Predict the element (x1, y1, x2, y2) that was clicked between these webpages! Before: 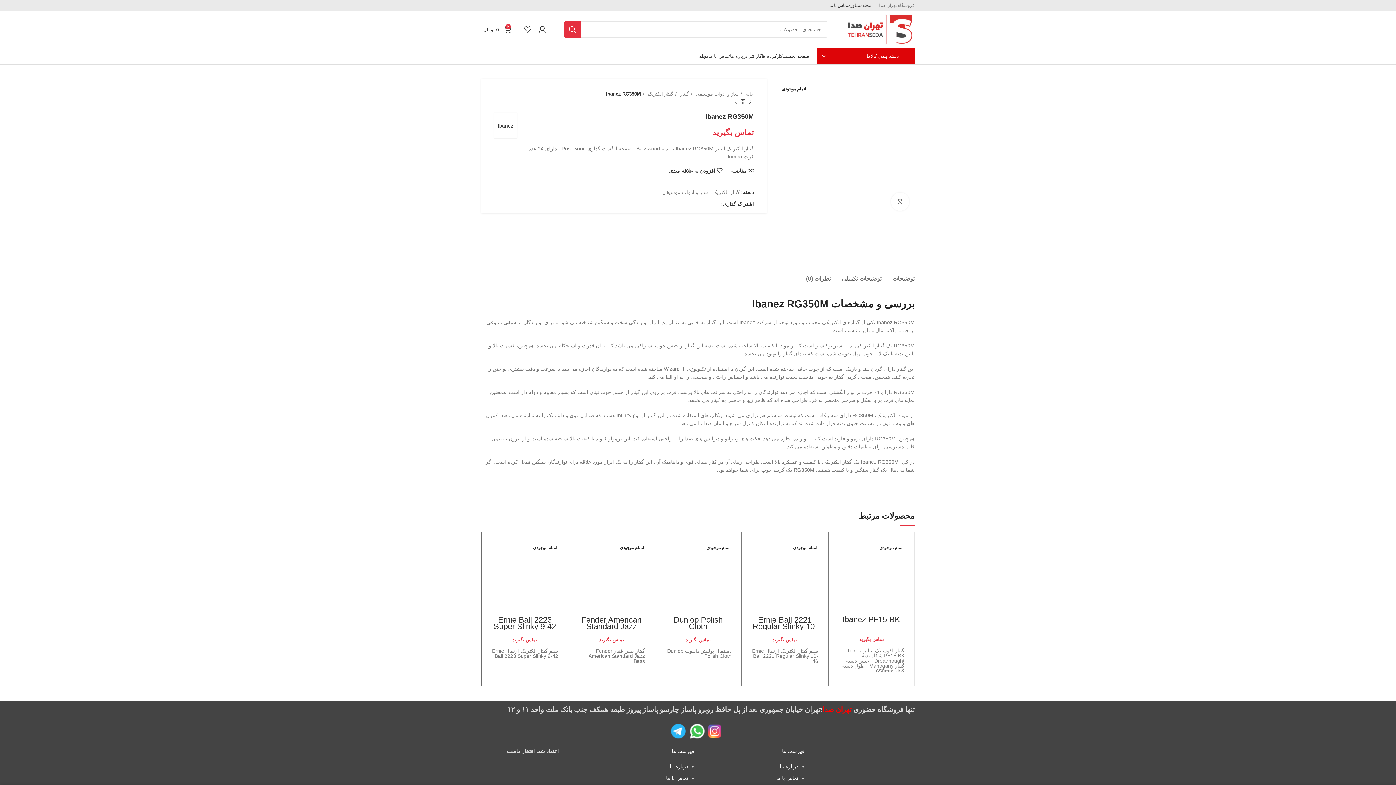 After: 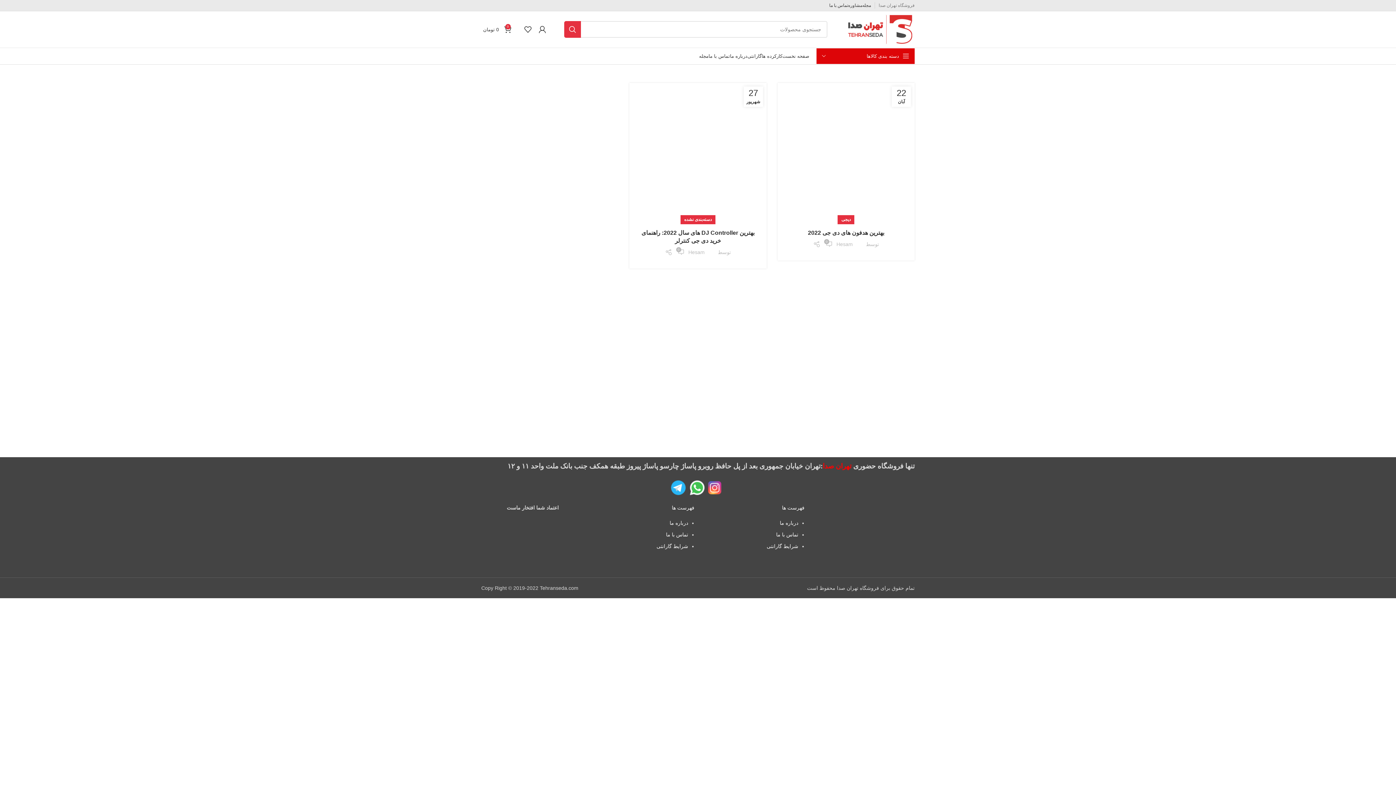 Action: bbox: (699, 48, 708, 63) label: مجله